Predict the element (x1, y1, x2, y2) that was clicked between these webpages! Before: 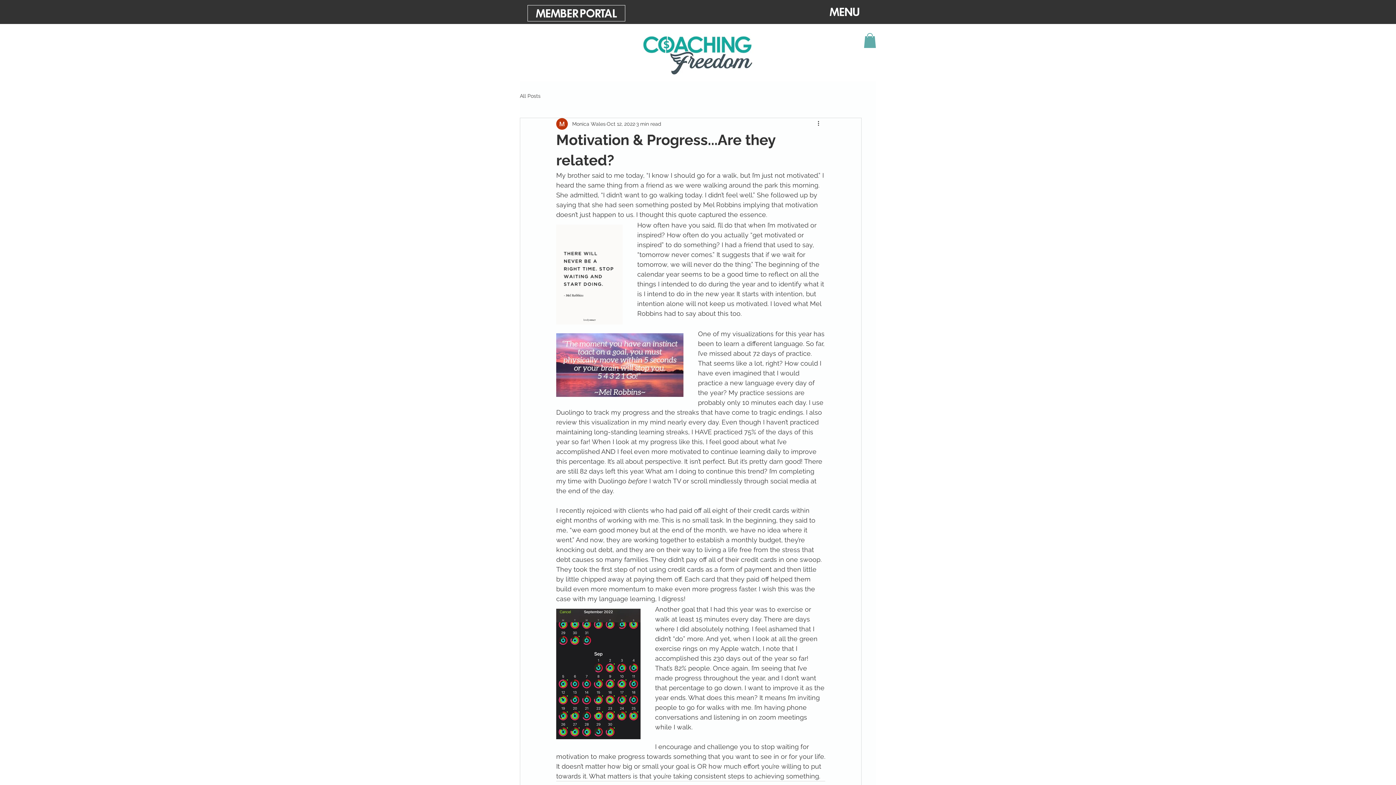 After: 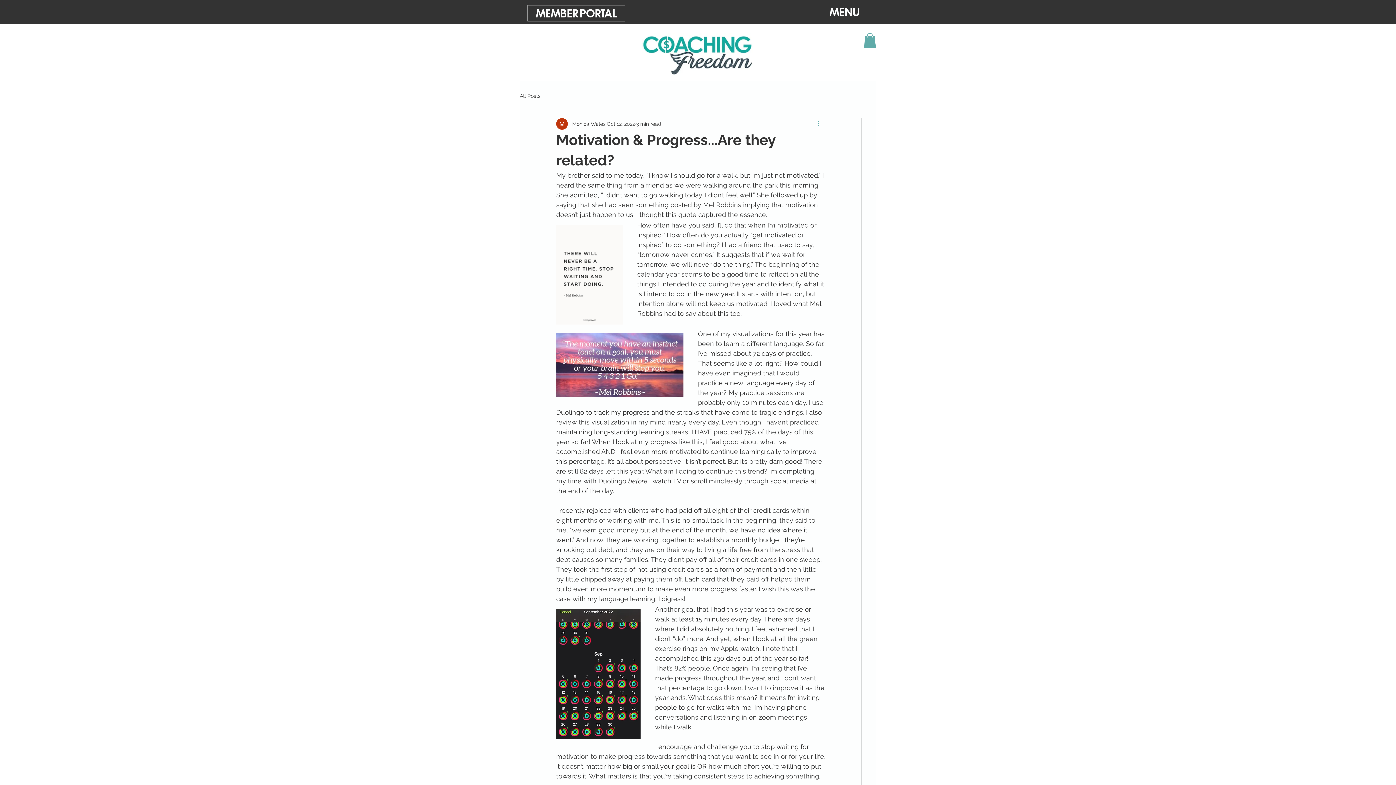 Action: label: More actions bbox: (816, 119, 825, 128)